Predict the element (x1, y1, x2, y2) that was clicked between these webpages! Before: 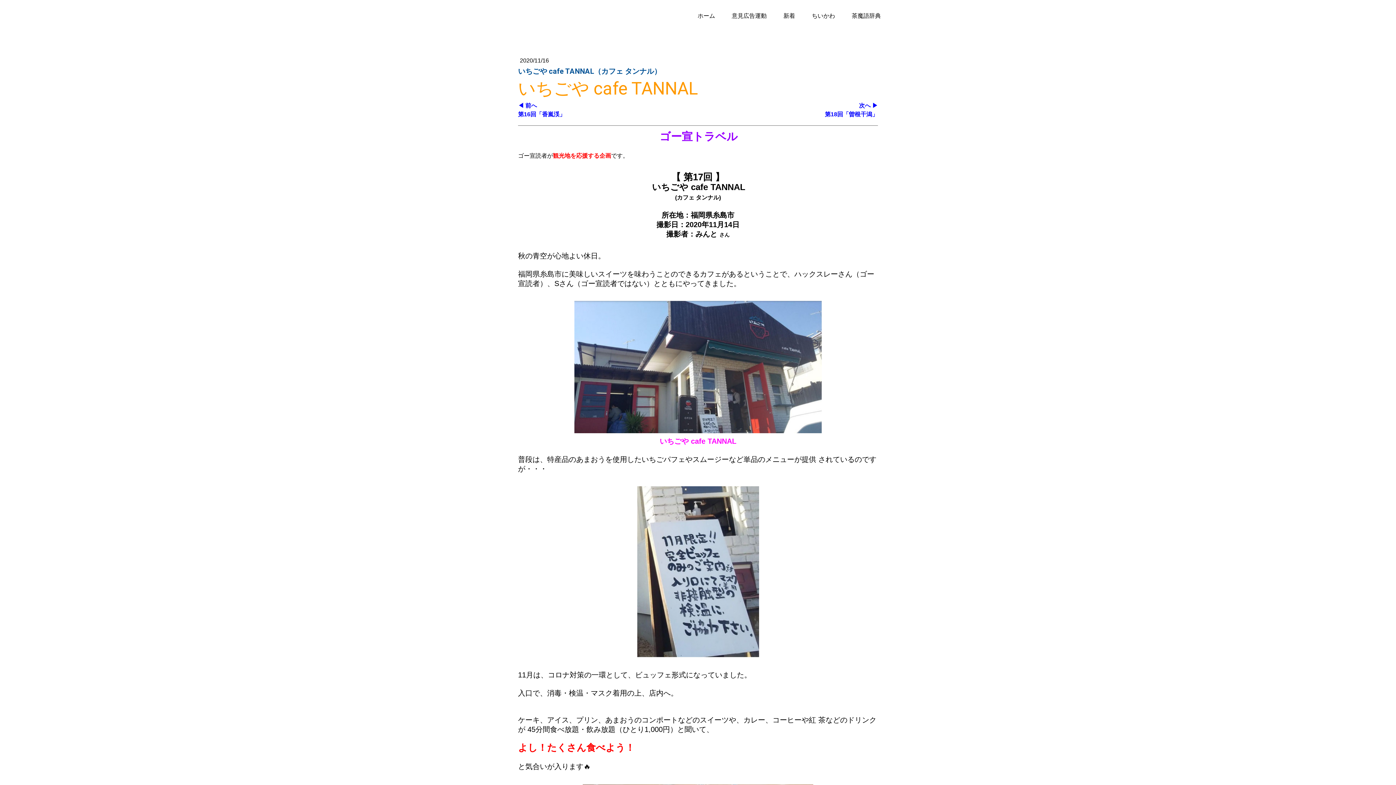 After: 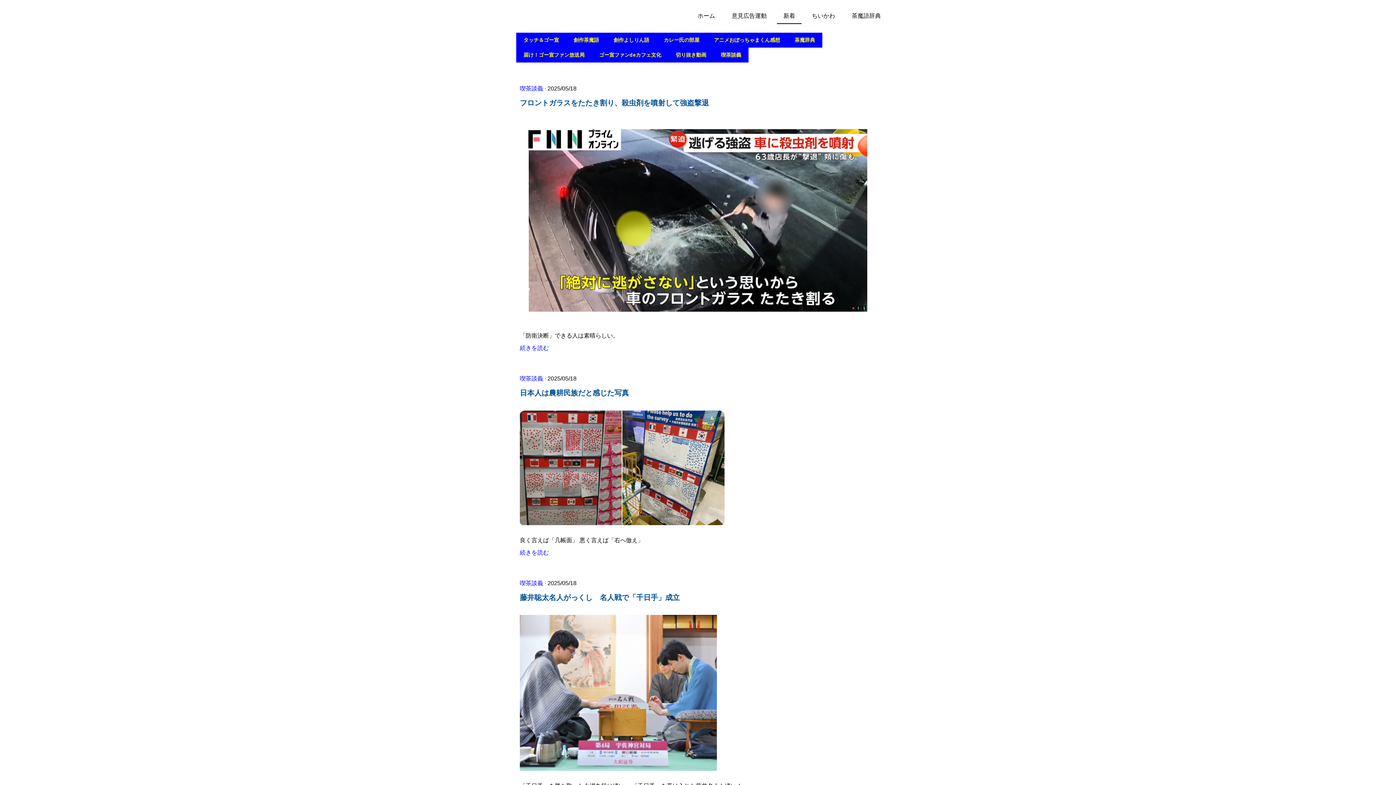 Action: bbox: (777, 8, 801, 24) label: 新着